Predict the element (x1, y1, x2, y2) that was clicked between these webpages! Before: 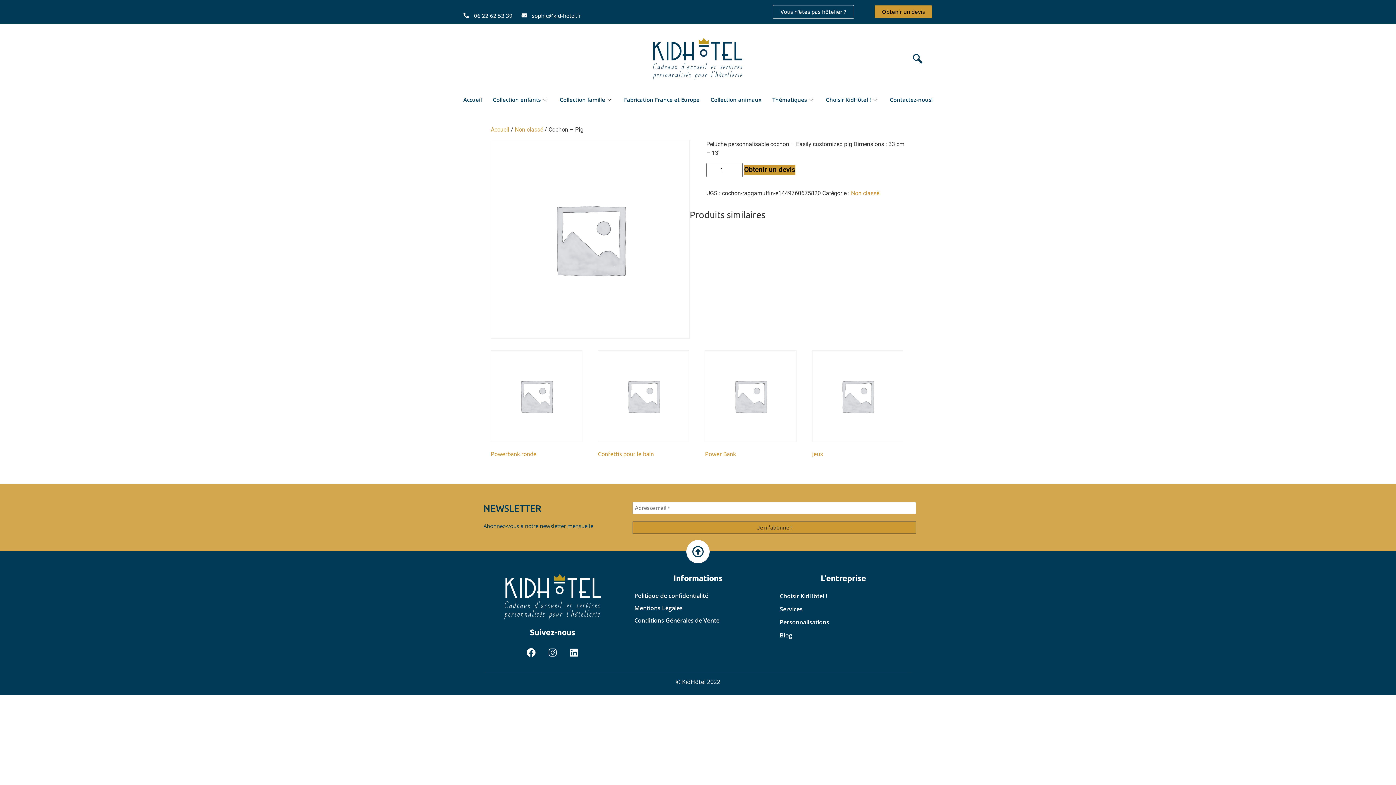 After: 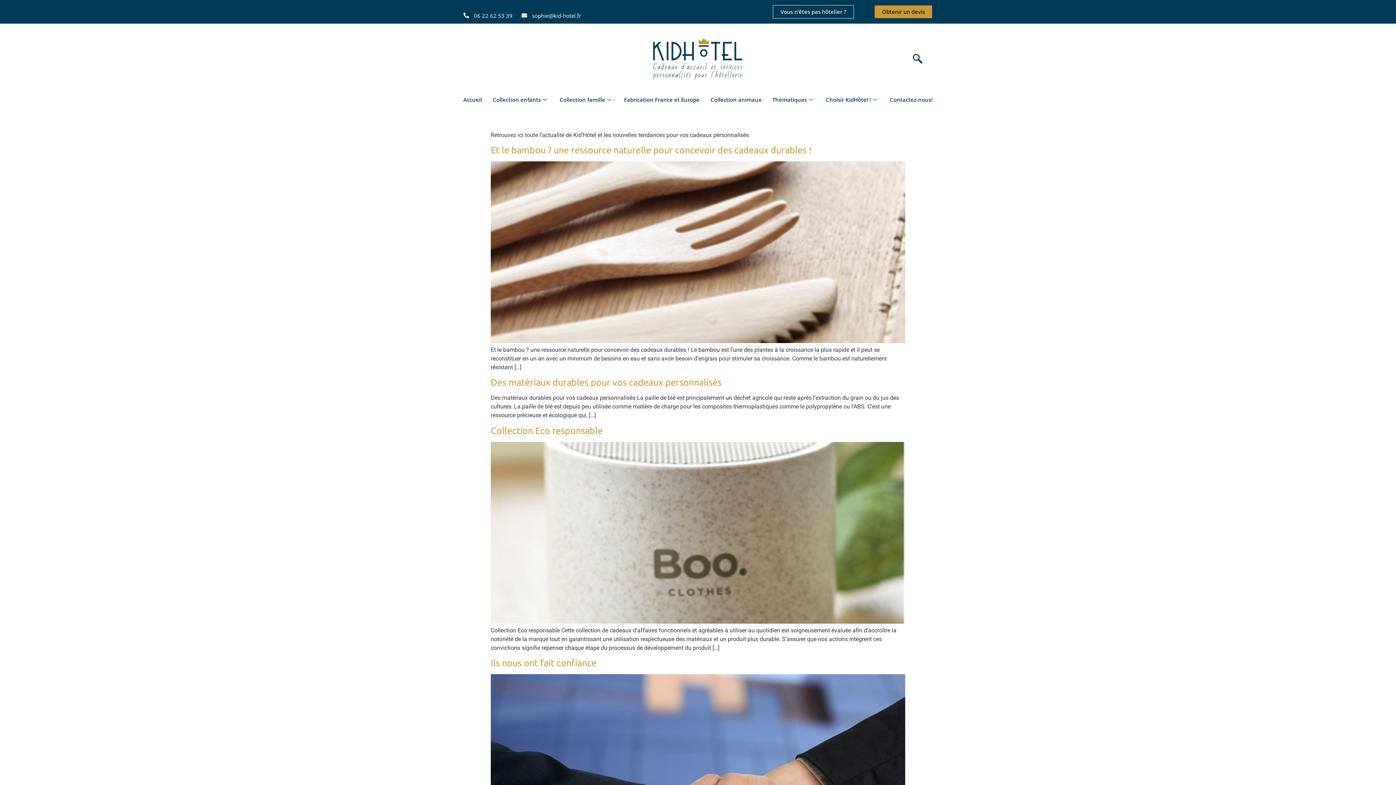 Action: bbox: (774, 628, 912, 642) label: Blog